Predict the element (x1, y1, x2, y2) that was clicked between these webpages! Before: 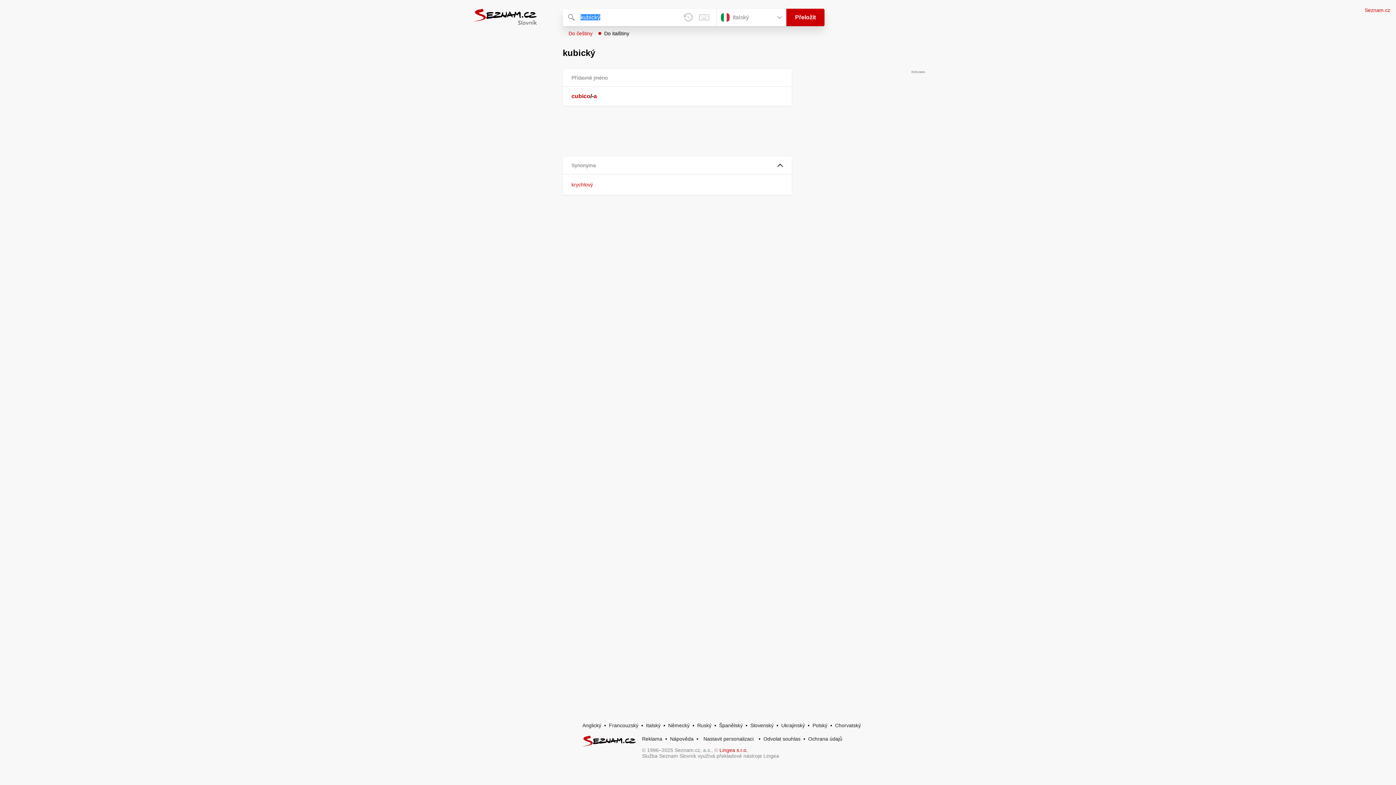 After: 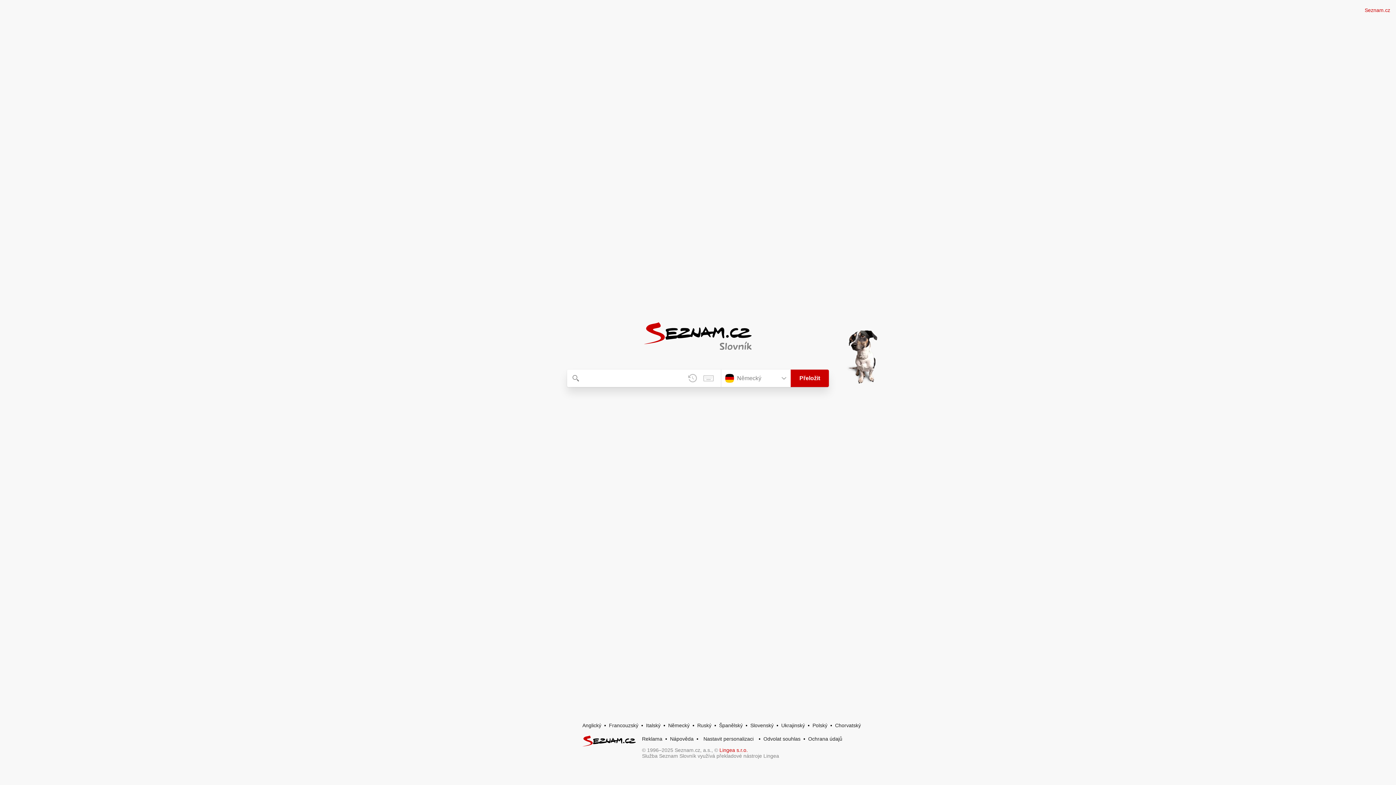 Action: label: Německý bbox: (668, 722, 689, 728)